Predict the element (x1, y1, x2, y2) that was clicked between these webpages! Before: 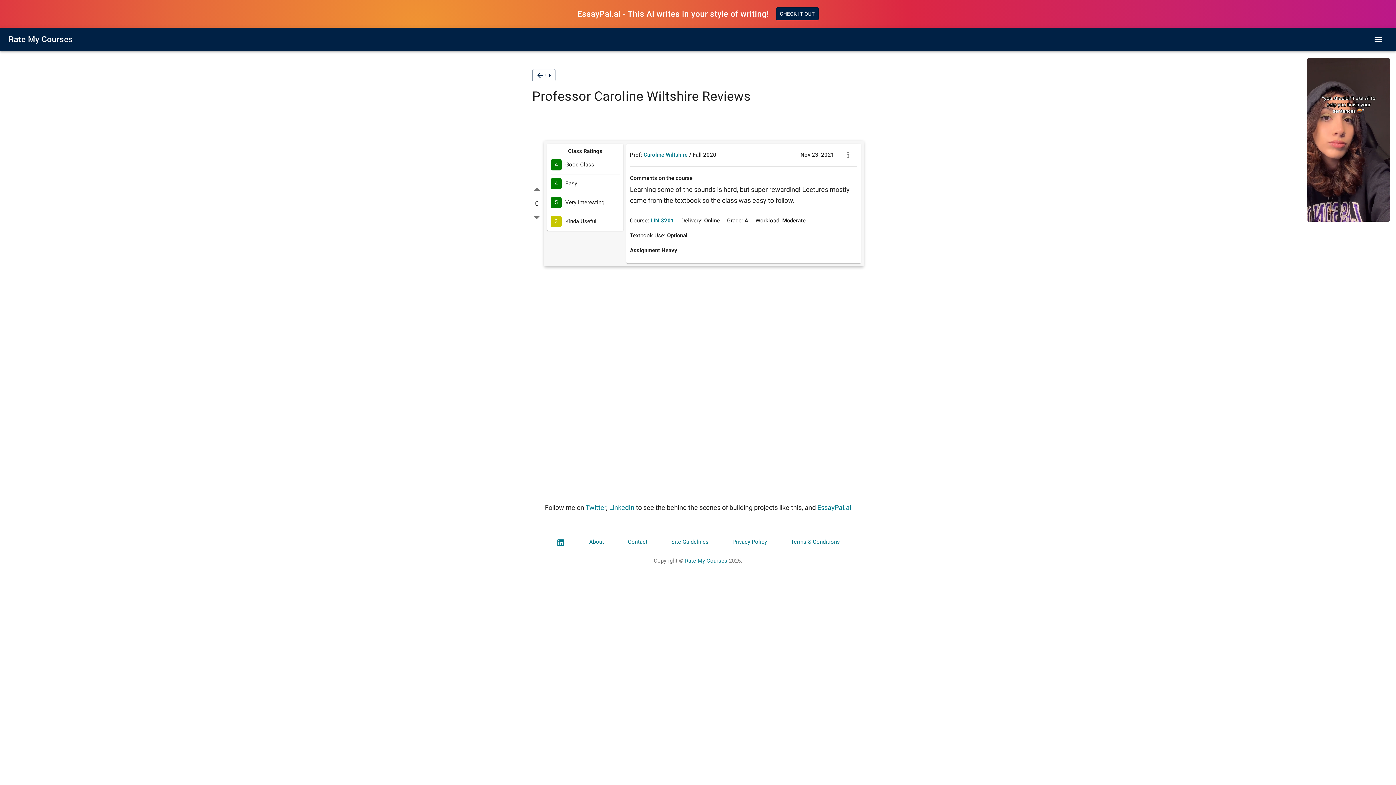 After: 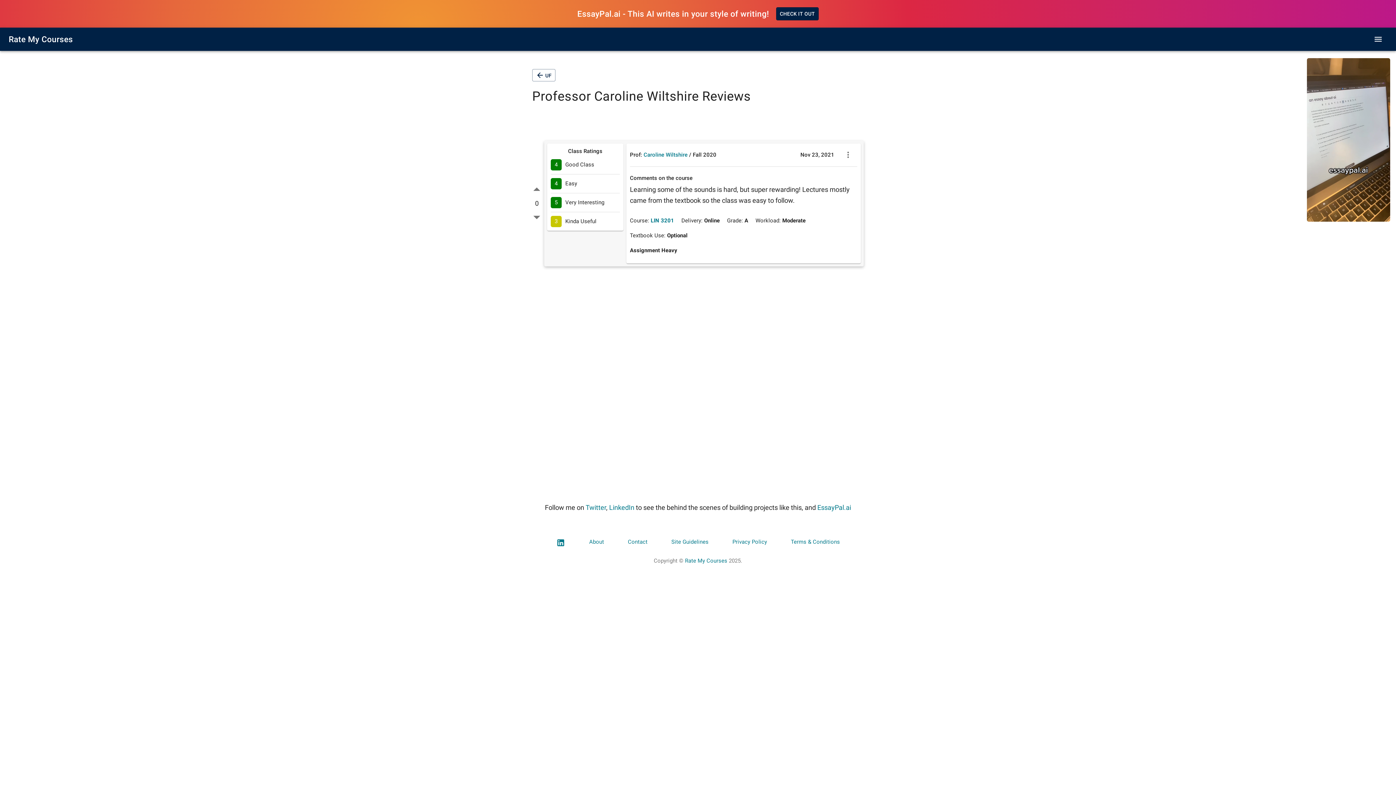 Action: bbox: (643, 151, 687, 158) label: Caroline Wiltshire